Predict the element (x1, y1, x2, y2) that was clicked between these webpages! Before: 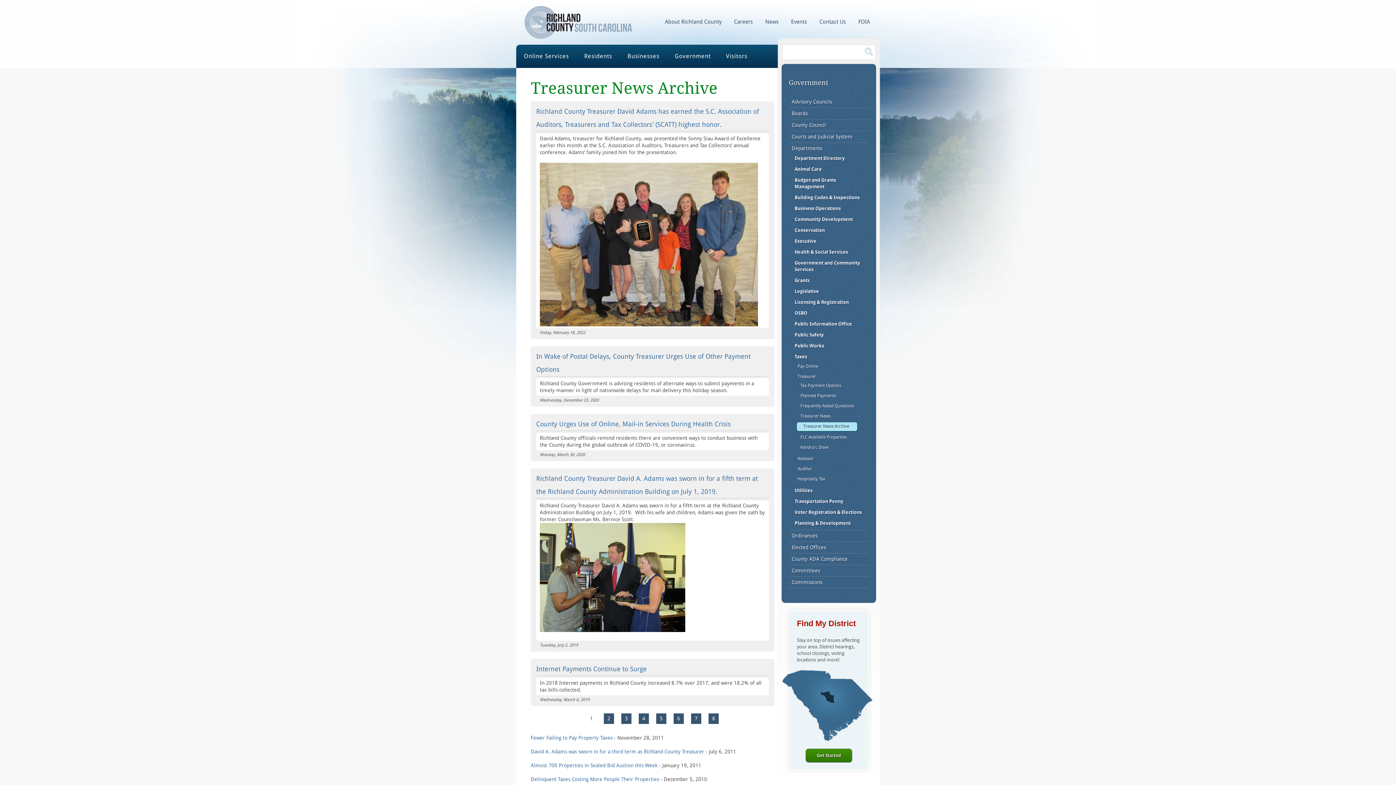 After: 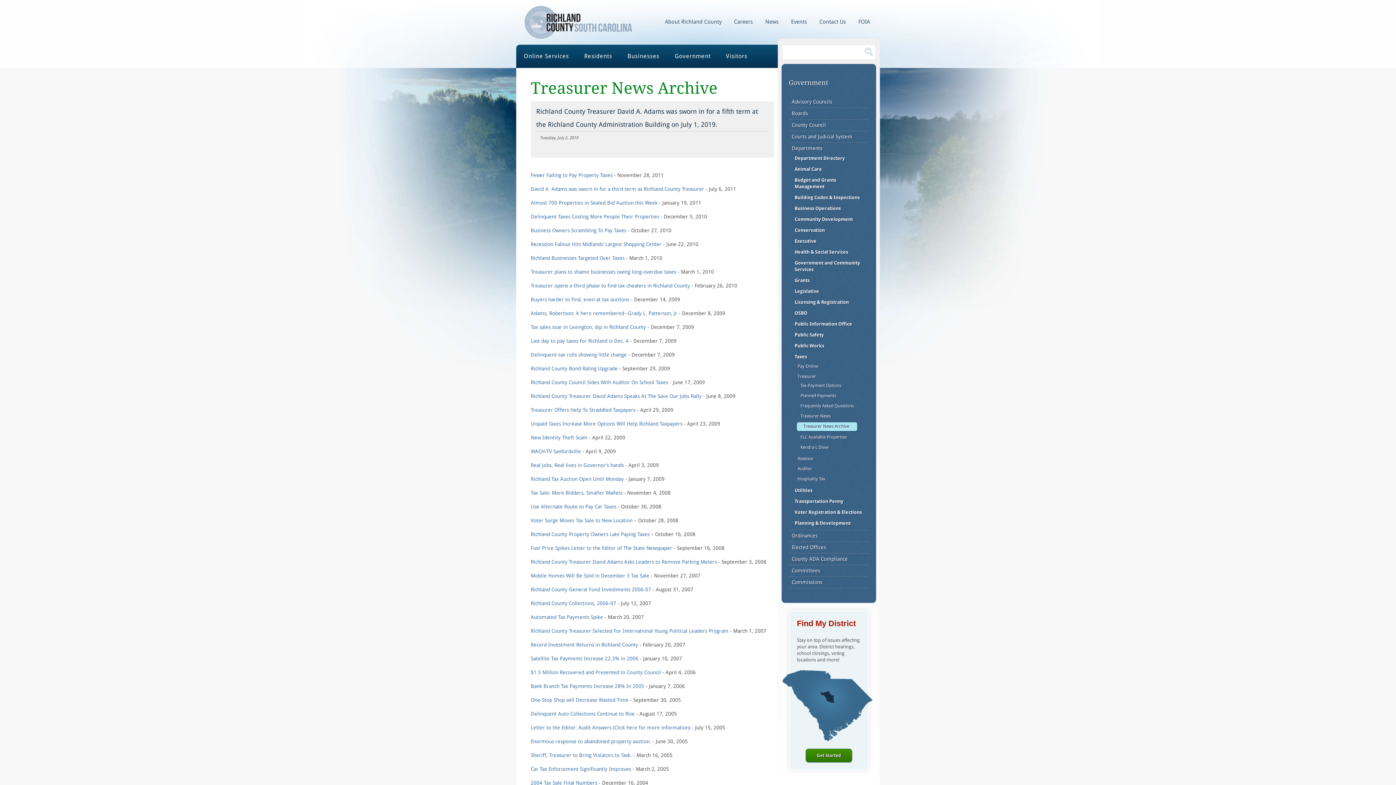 Action: bbox: (536, 472, 769, 498) label: Richland County Treasurer David A. Adams was sworn in for a fifth term at the Richland County Administration Building on July 1, 2019.